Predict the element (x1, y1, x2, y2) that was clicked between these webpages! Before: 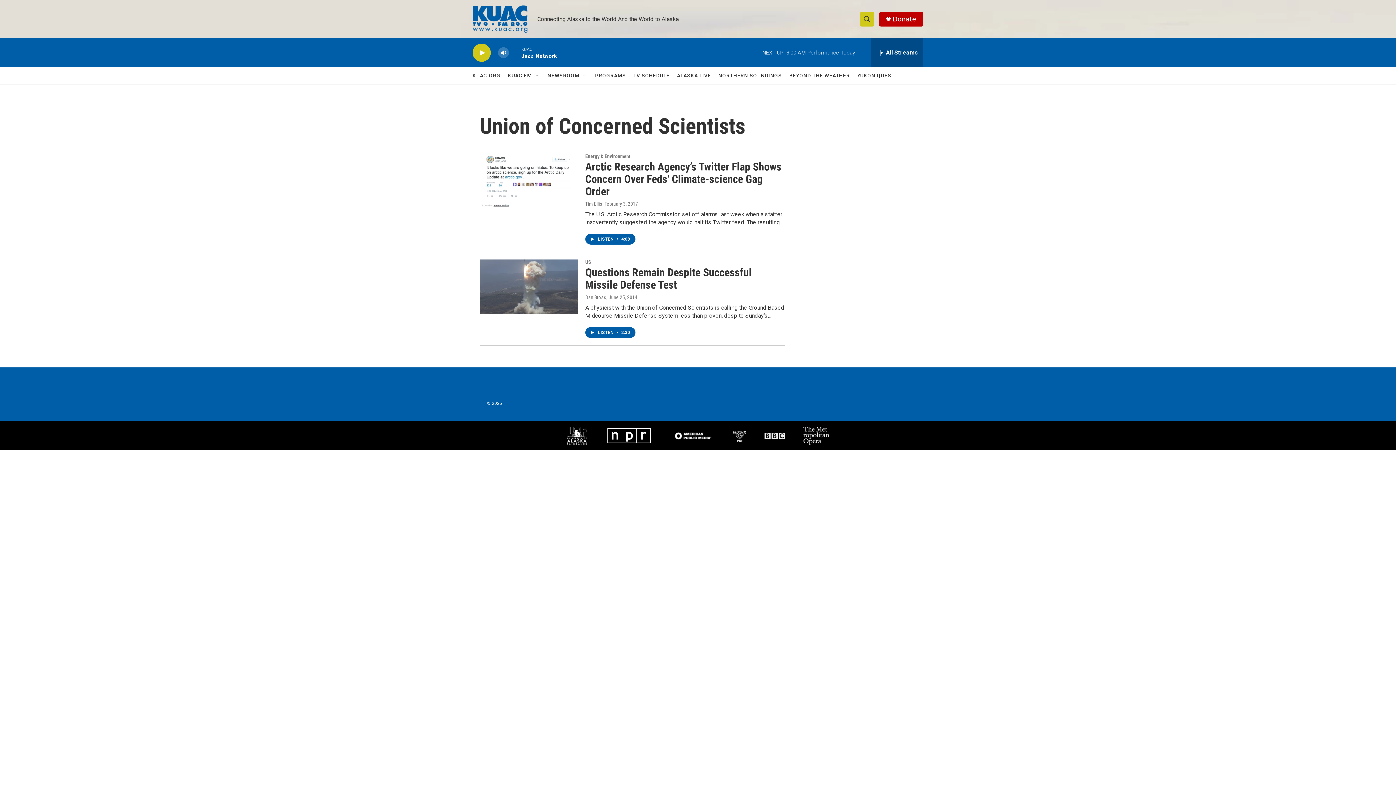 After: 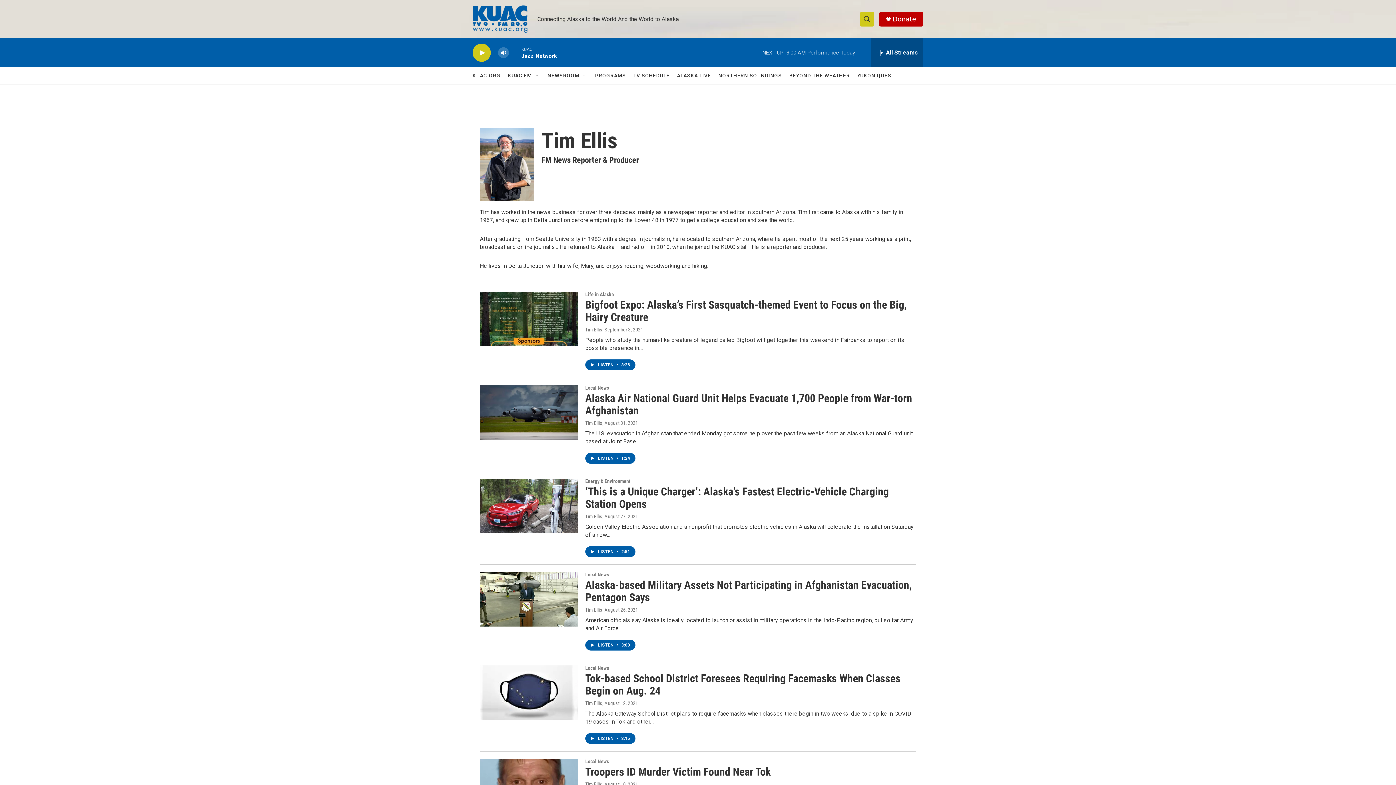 Action: bbox: (585, 201, 602, 206) label: Tim Ellis